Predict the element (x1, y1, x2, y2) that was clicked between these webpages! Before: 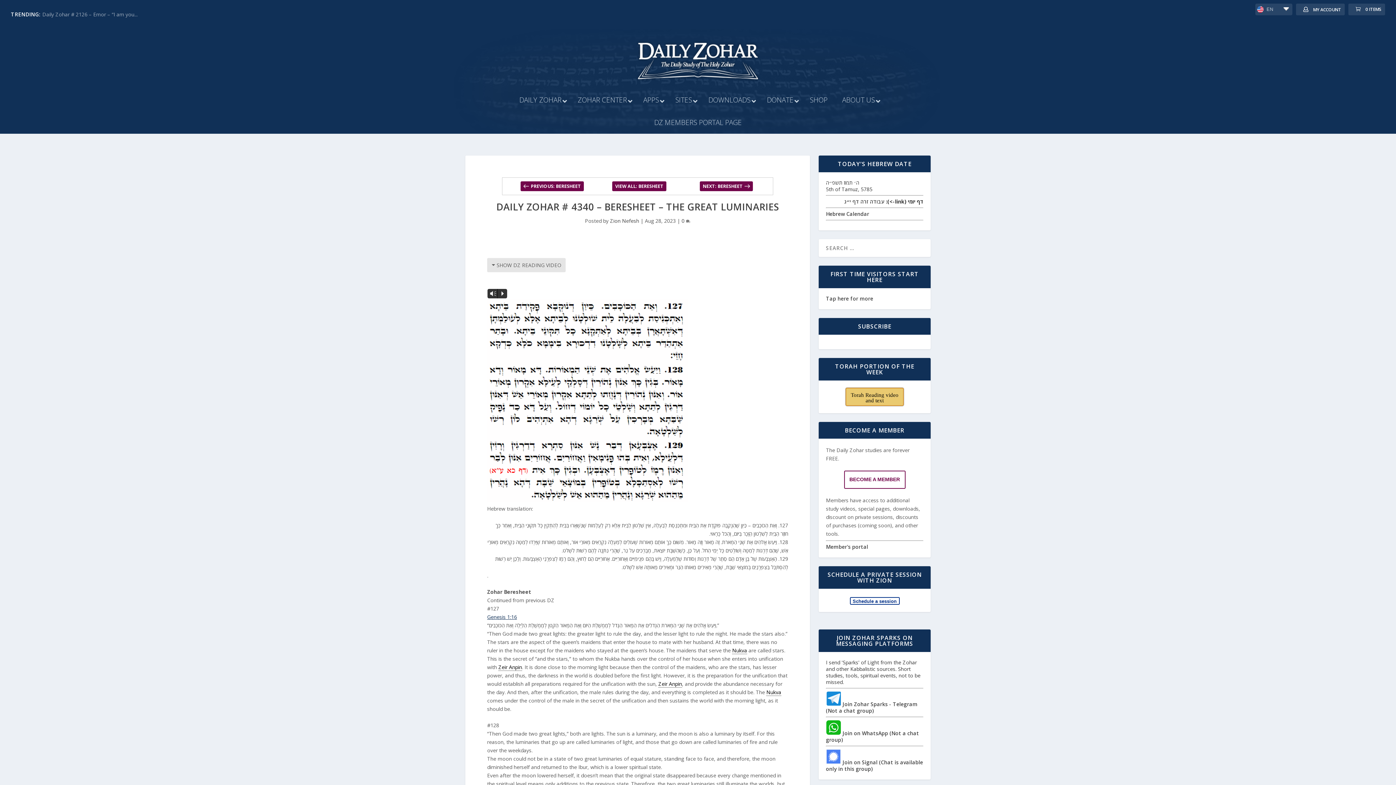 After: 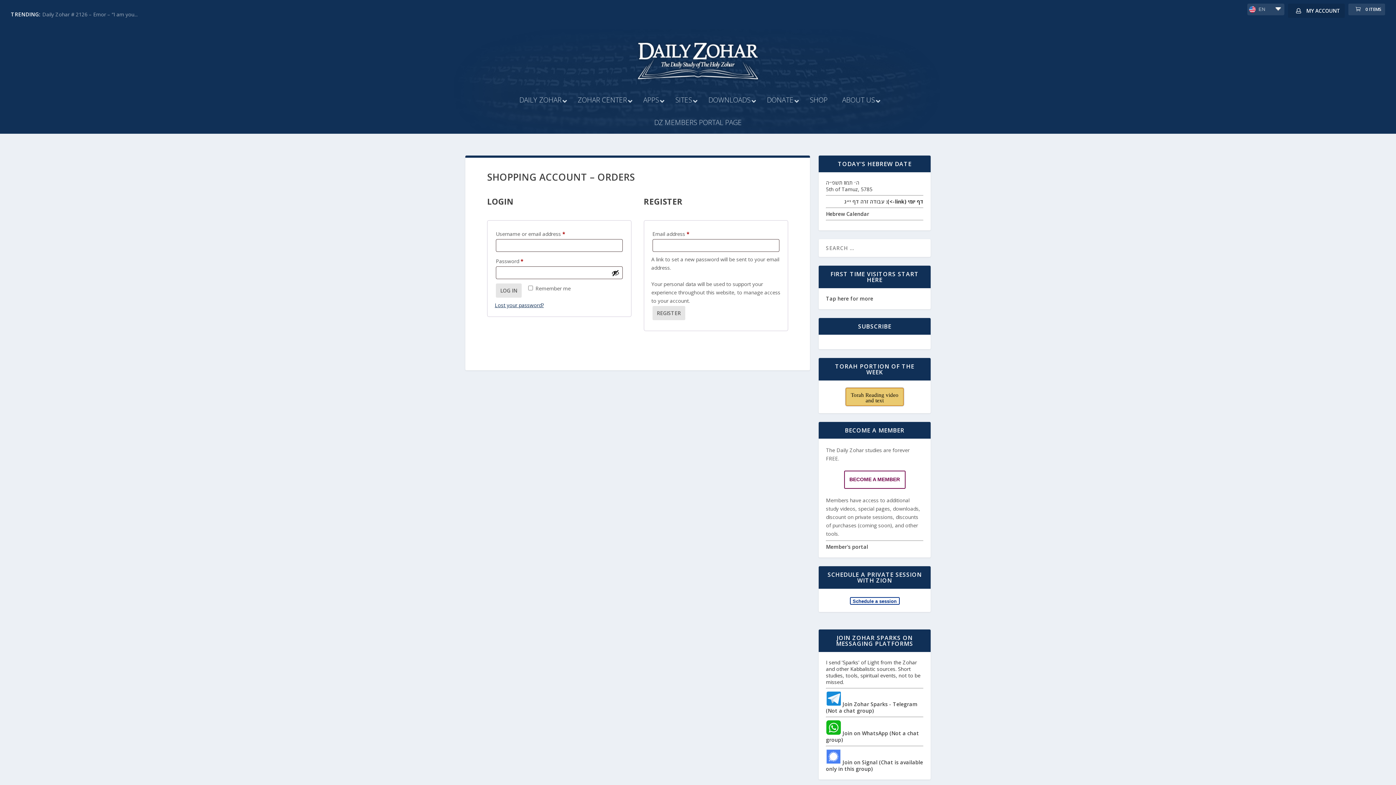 Action: label:  MY ACCOUNT bbox: (1296, 3, 1345, 15)